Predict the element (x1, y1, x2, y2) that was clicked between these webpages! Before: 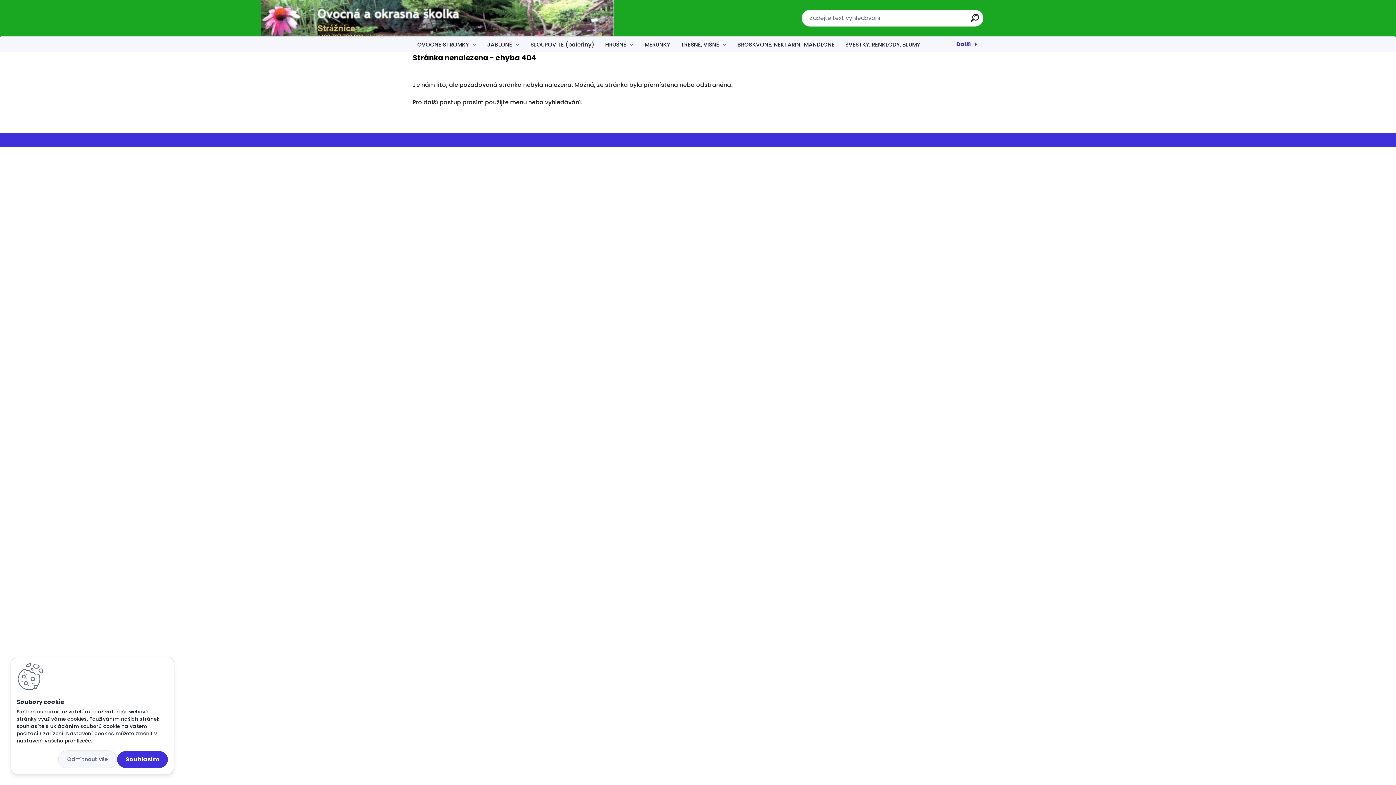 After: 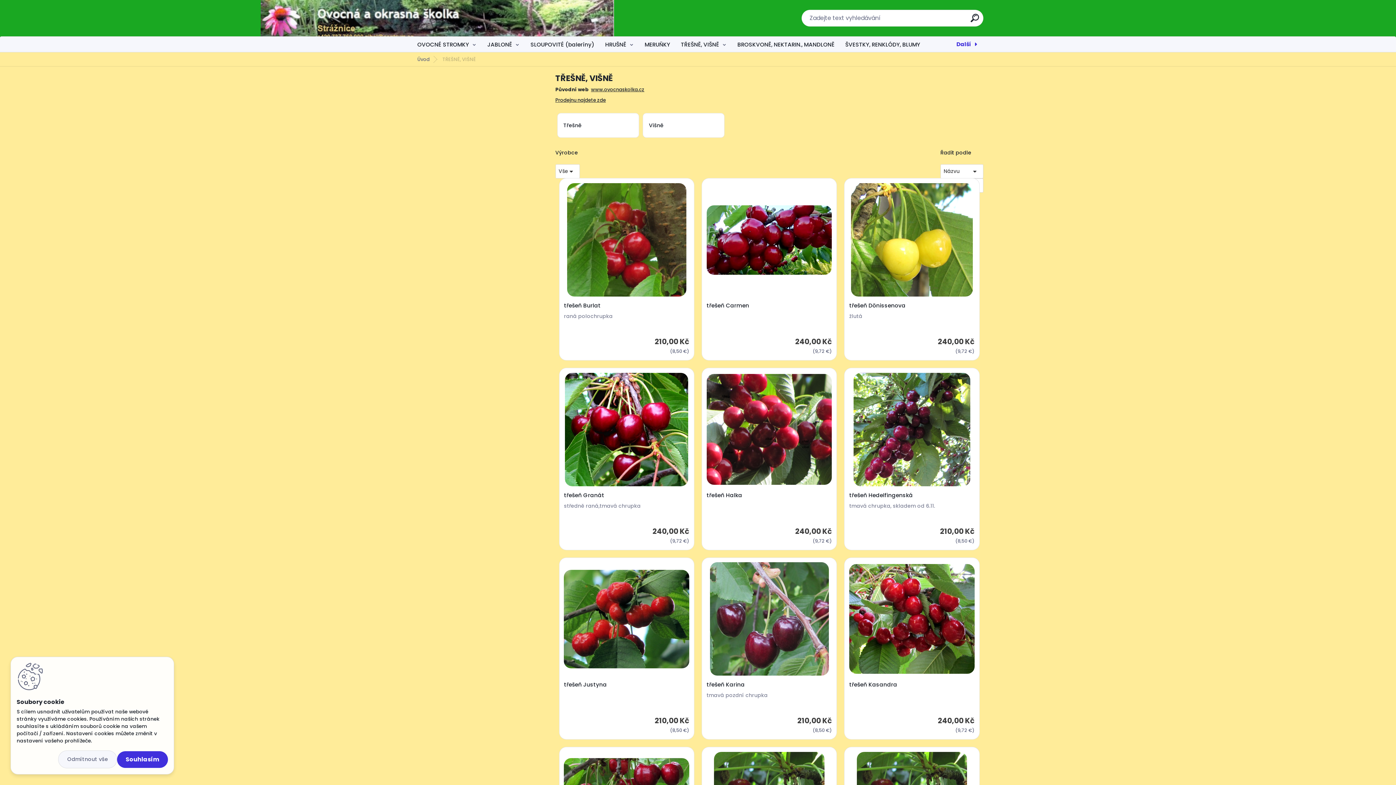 Action: label: TŘEŠNĚ, VIŠNĚ bbox: (676, 36, 731, 52)